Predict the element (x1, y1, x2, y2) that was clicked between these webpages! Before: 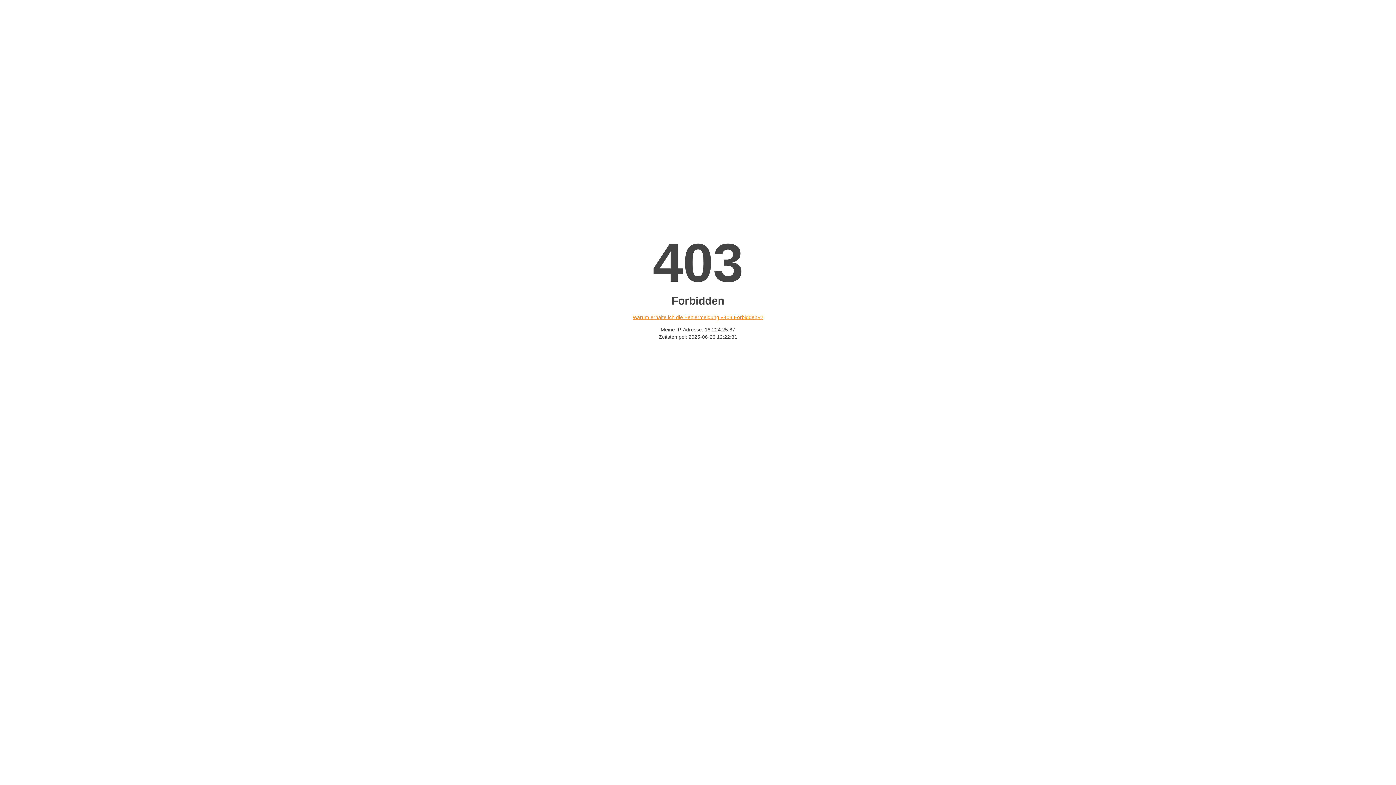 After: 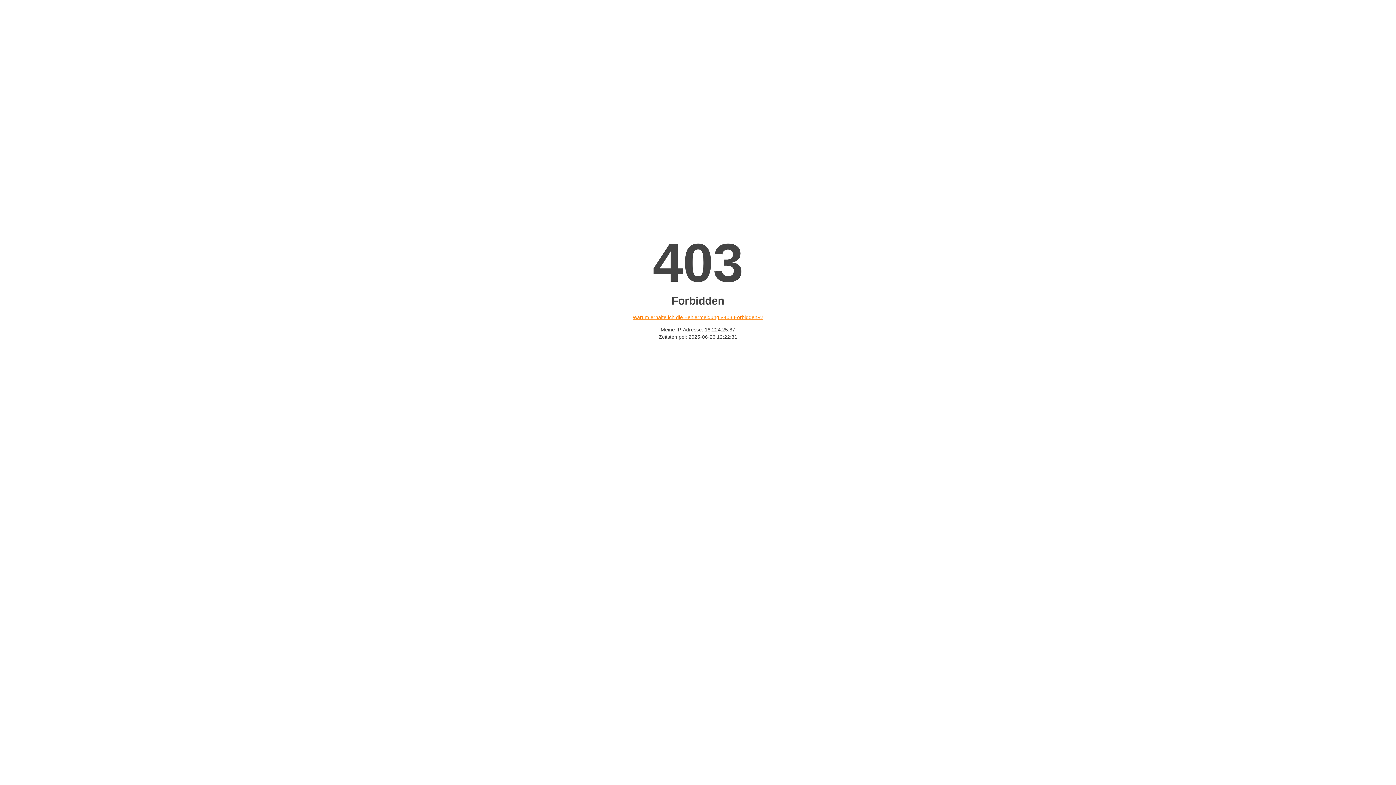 Action: bbox: (632, 314, 763, 320) label: Warum erhalte ich die Fehlermeldung «403 Forbidden»?